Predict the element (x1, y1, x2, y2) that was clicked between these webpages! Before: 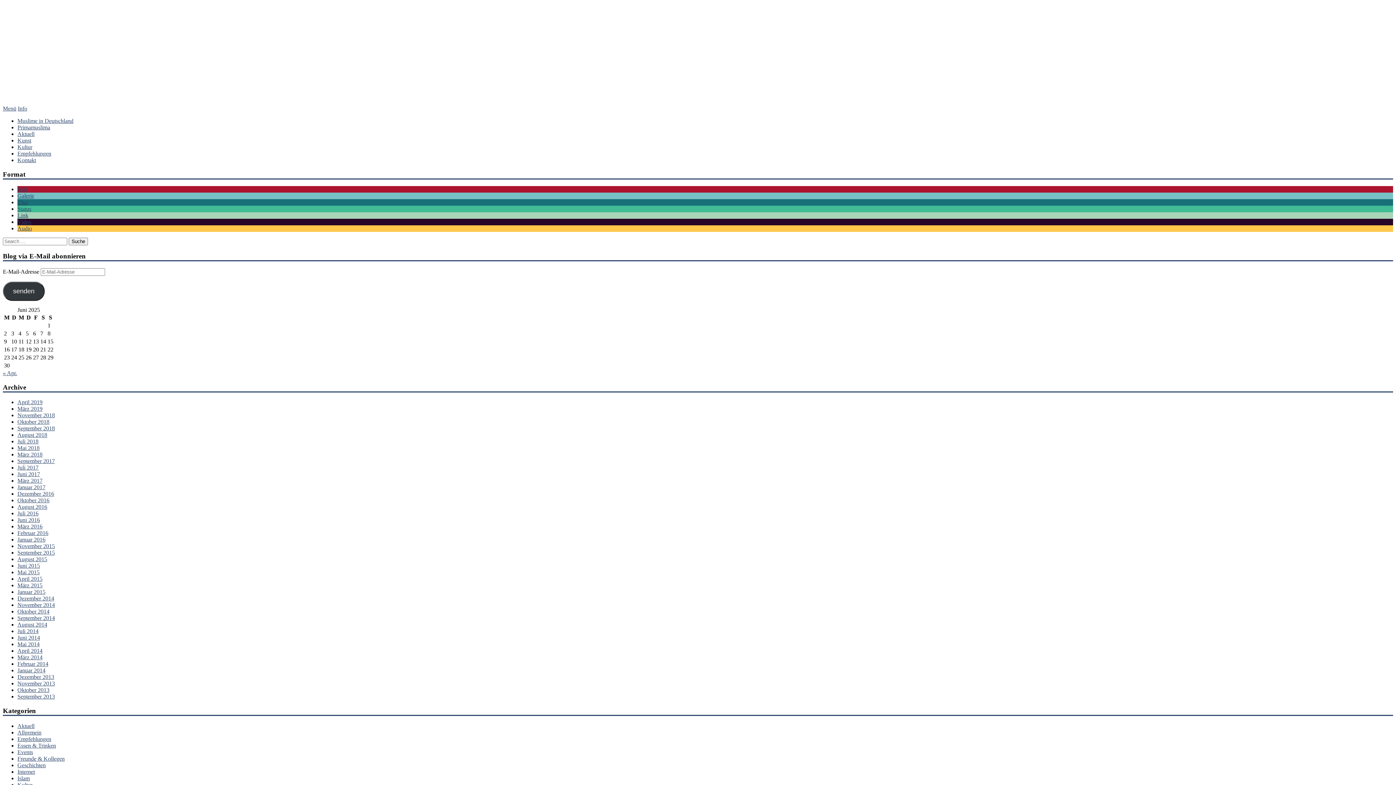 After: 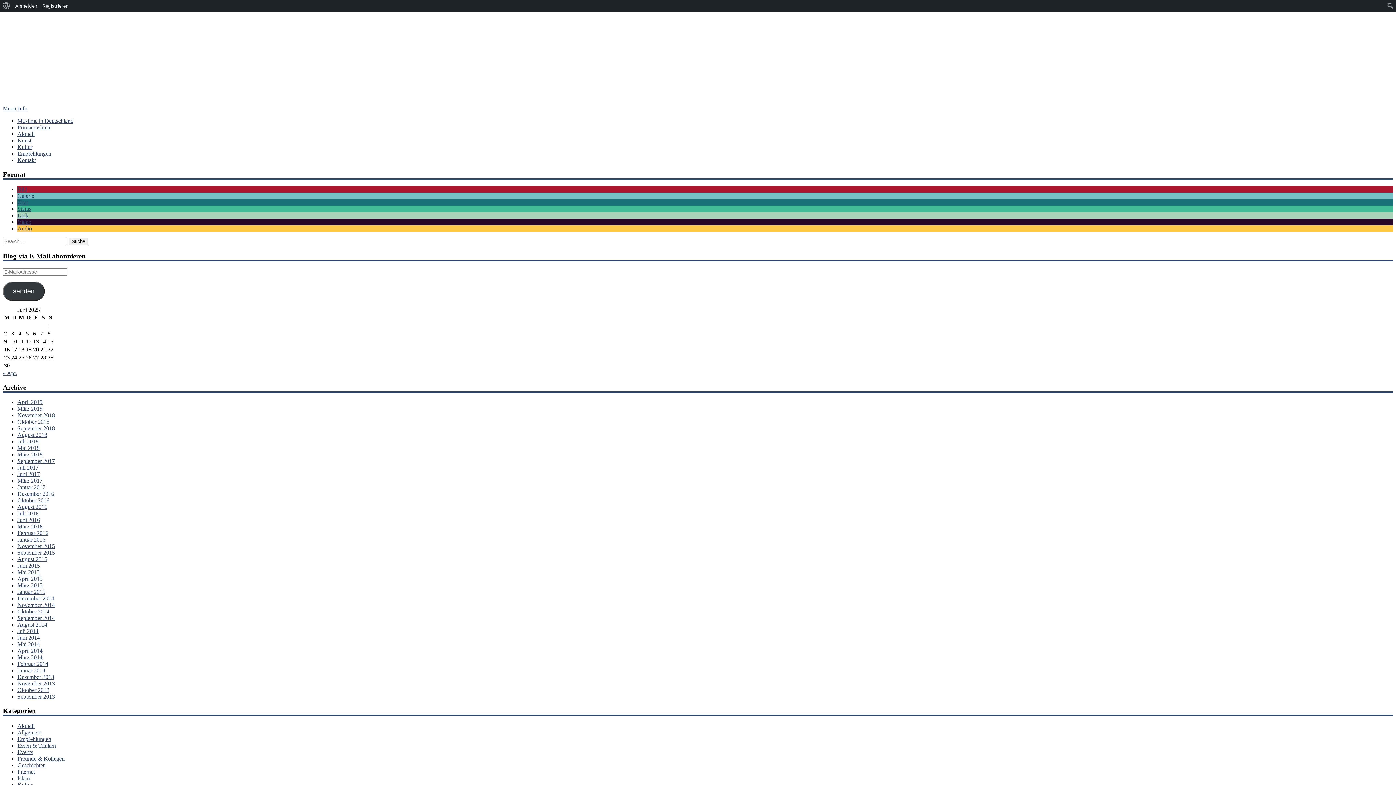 Action: label: Galerie bbox: (17, 192, 34, 199)